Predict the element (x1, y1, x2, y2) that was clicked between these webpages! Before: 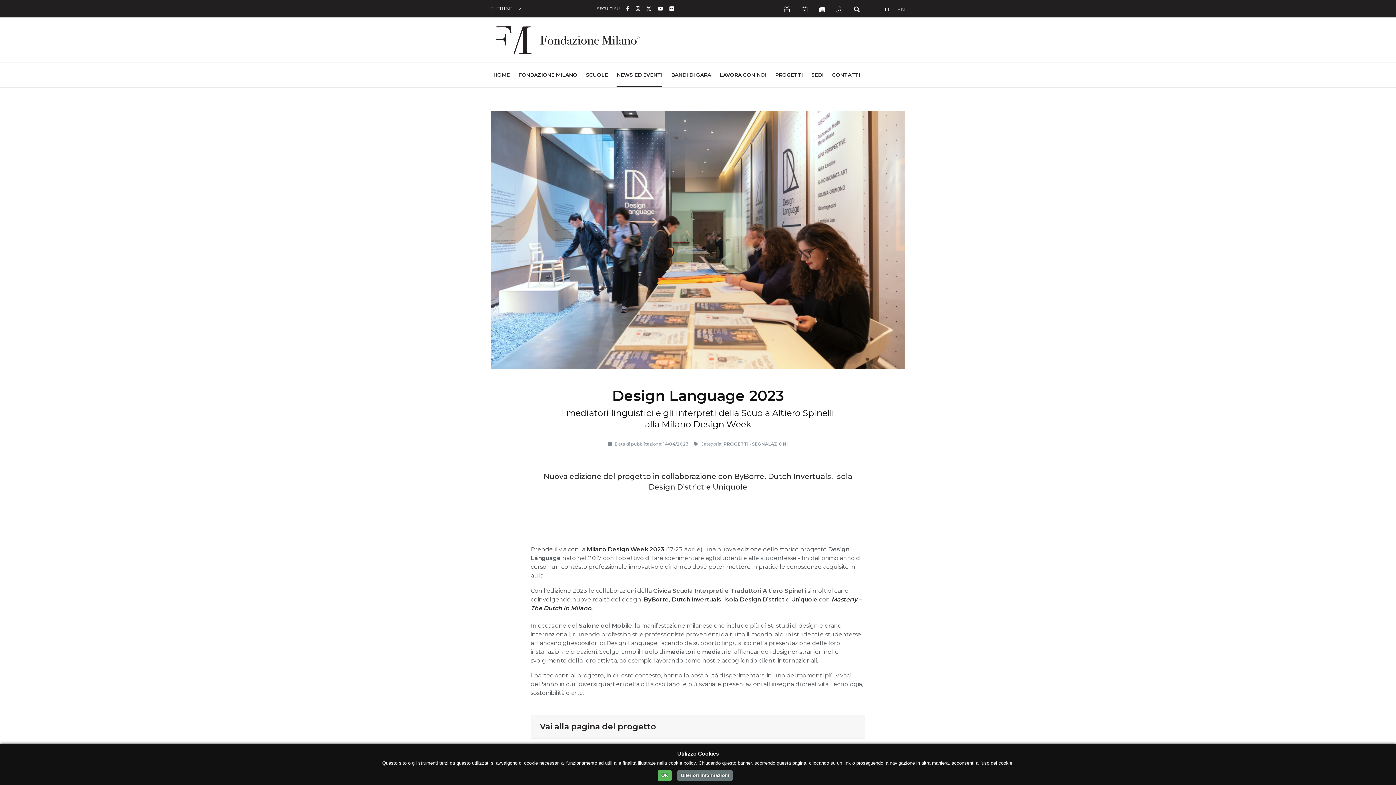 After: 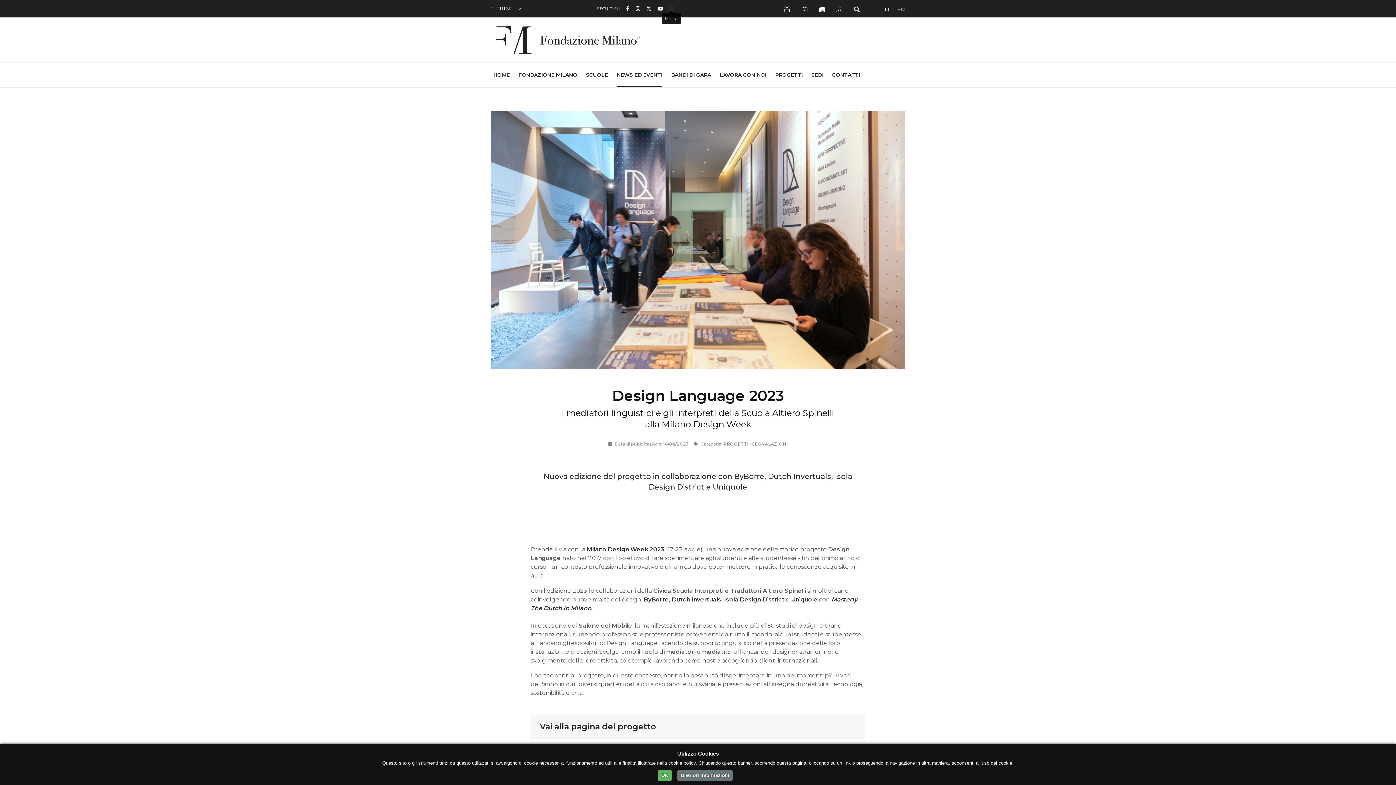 Action: bbox: (669, 6, 674, 11) label: Flickr